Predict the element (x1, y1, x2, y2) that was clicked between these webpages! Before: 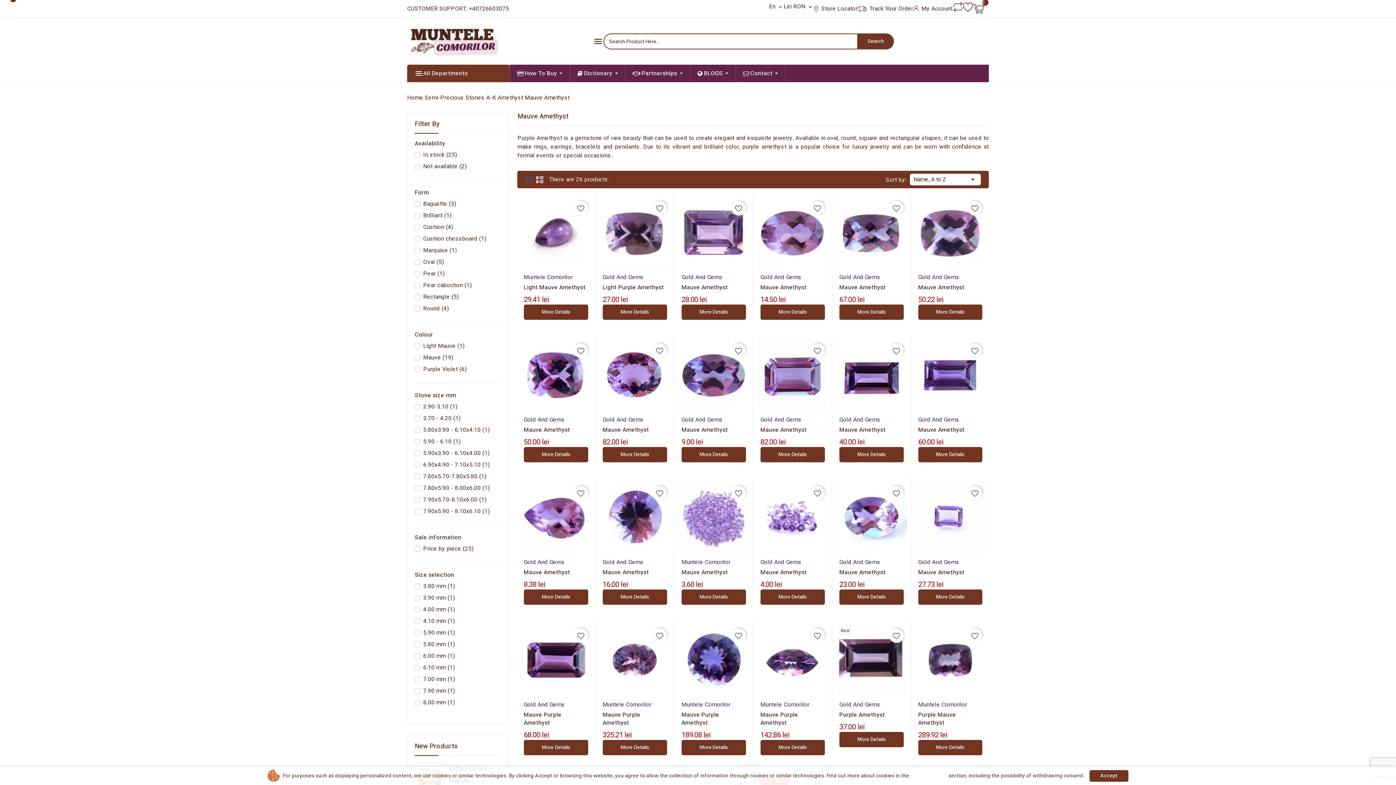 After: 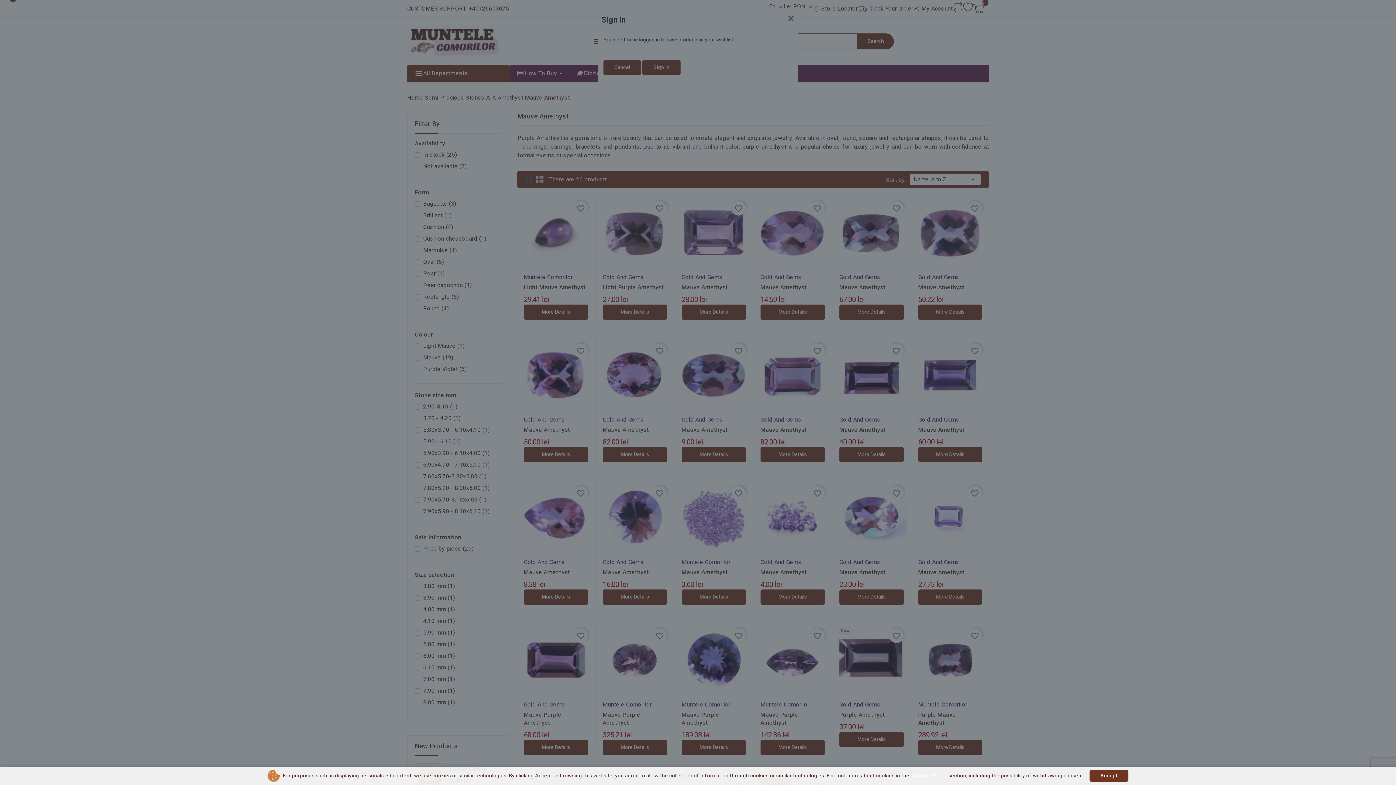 Action: label: favorite_border bbox: (731, 201, 746, 215)